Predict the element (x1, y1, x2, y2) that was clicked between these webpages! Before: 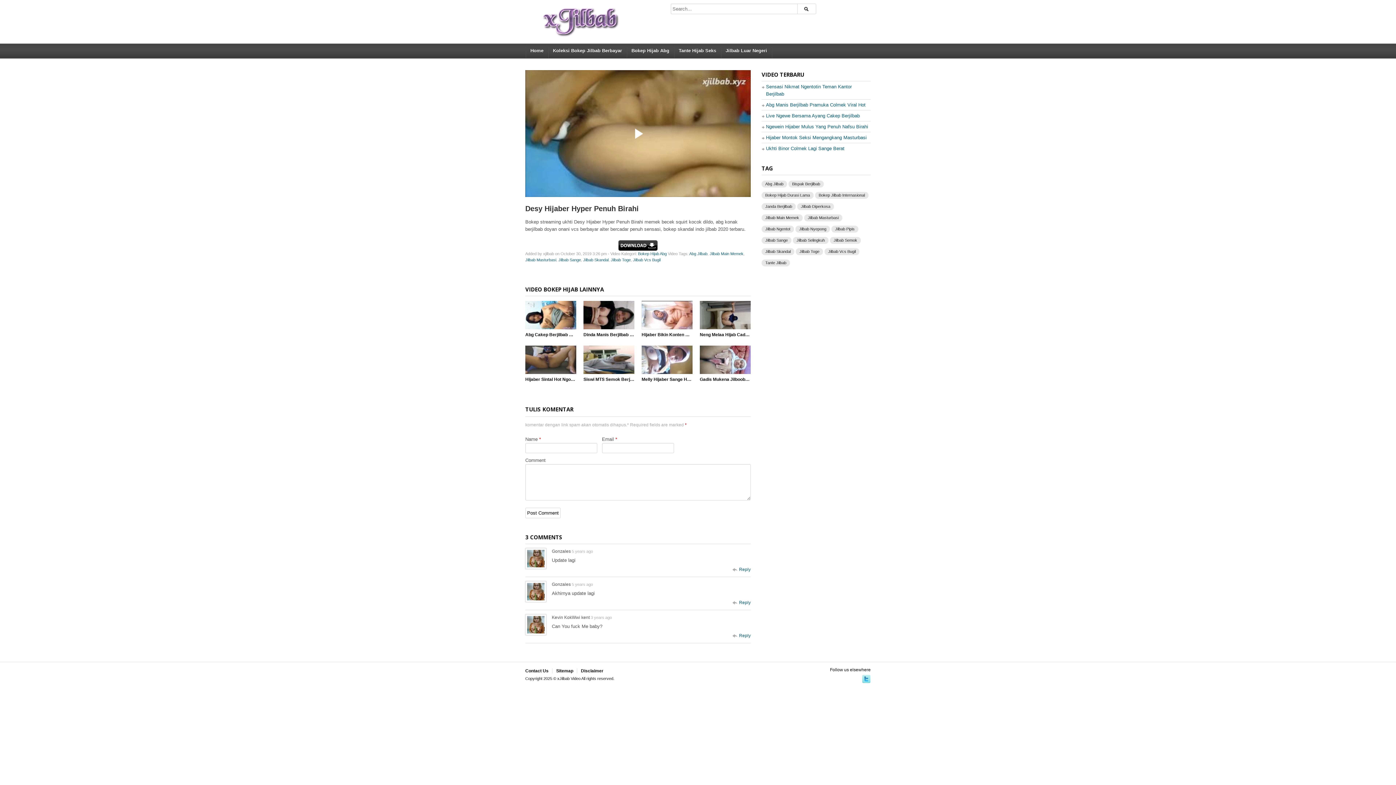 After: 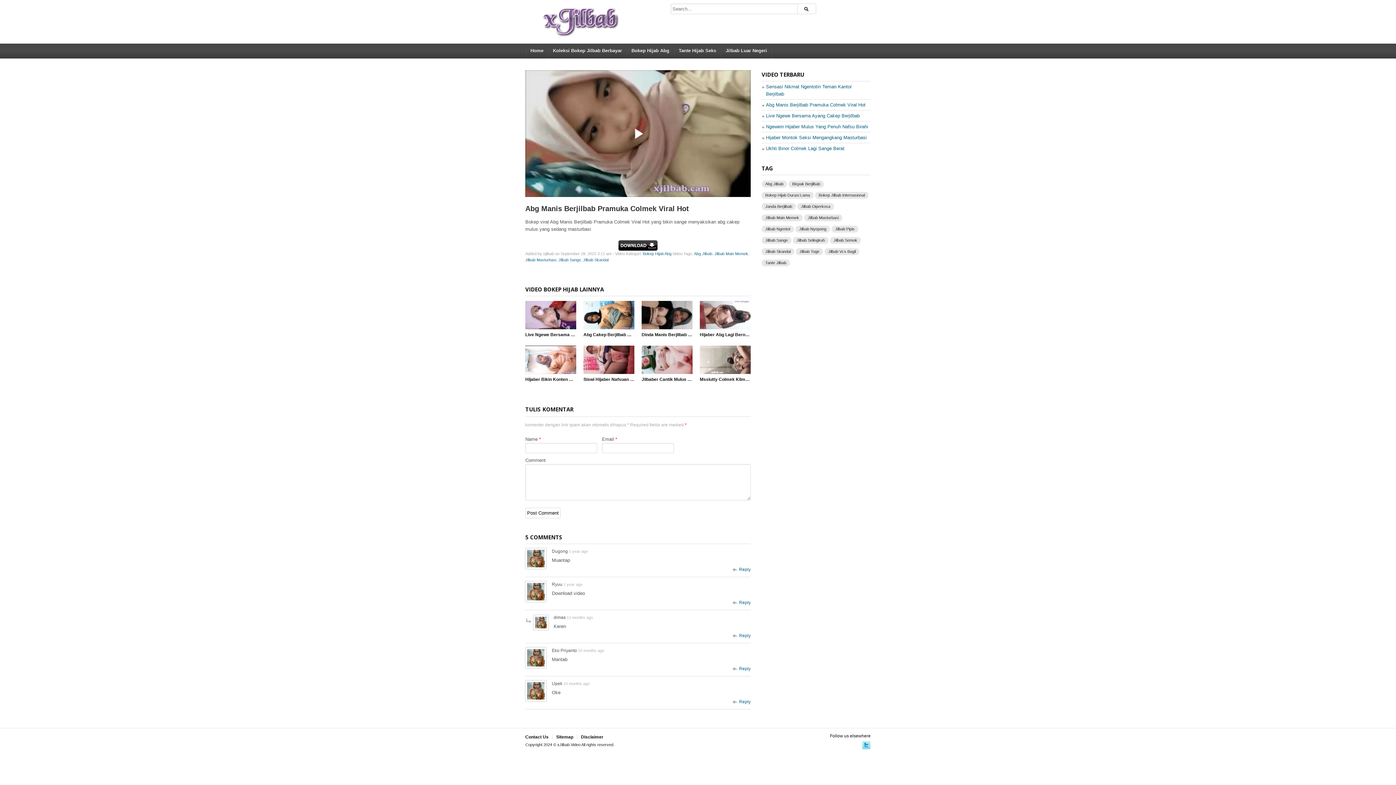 Action: bbox: (766, 102, 865, 107) label: Abg Manis Berjilbab Pramuka Colmek Viral Hot